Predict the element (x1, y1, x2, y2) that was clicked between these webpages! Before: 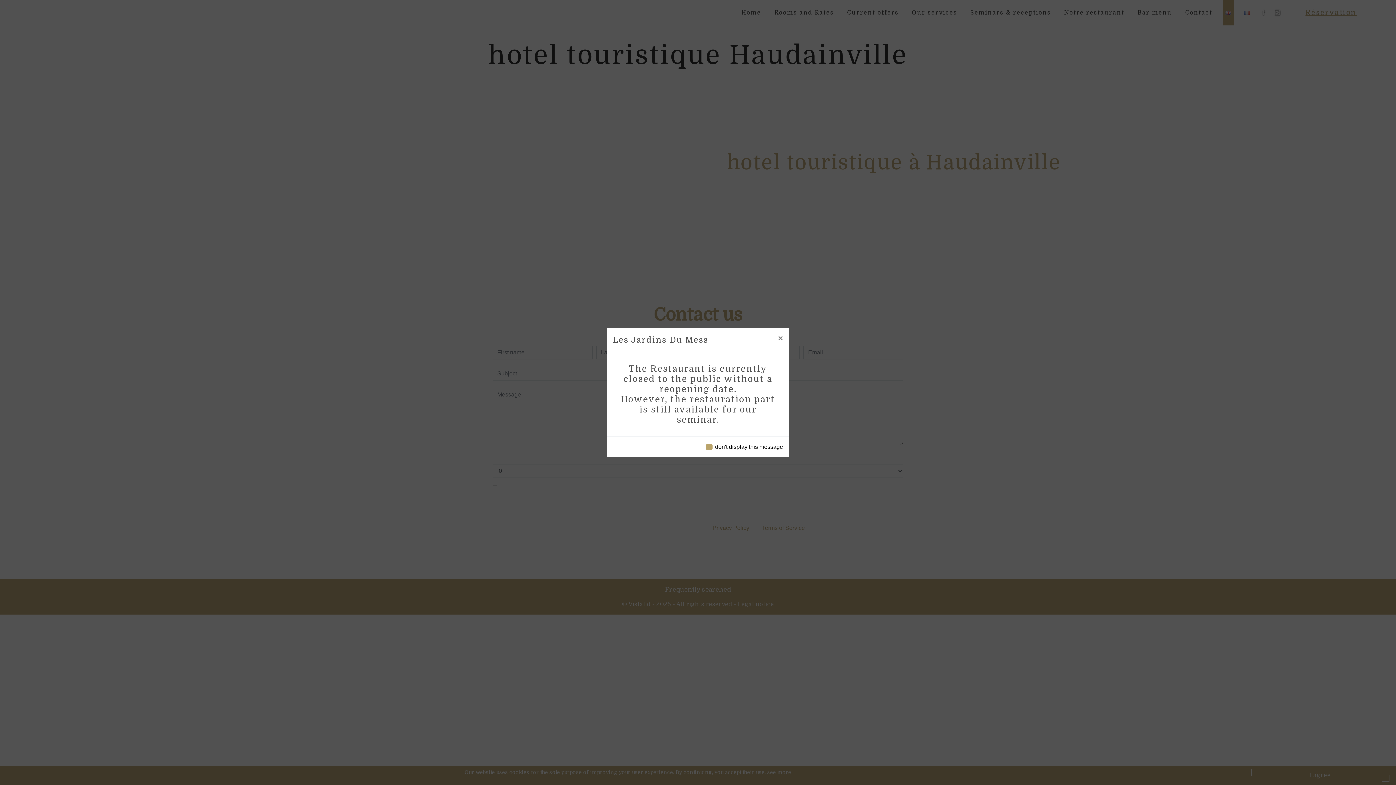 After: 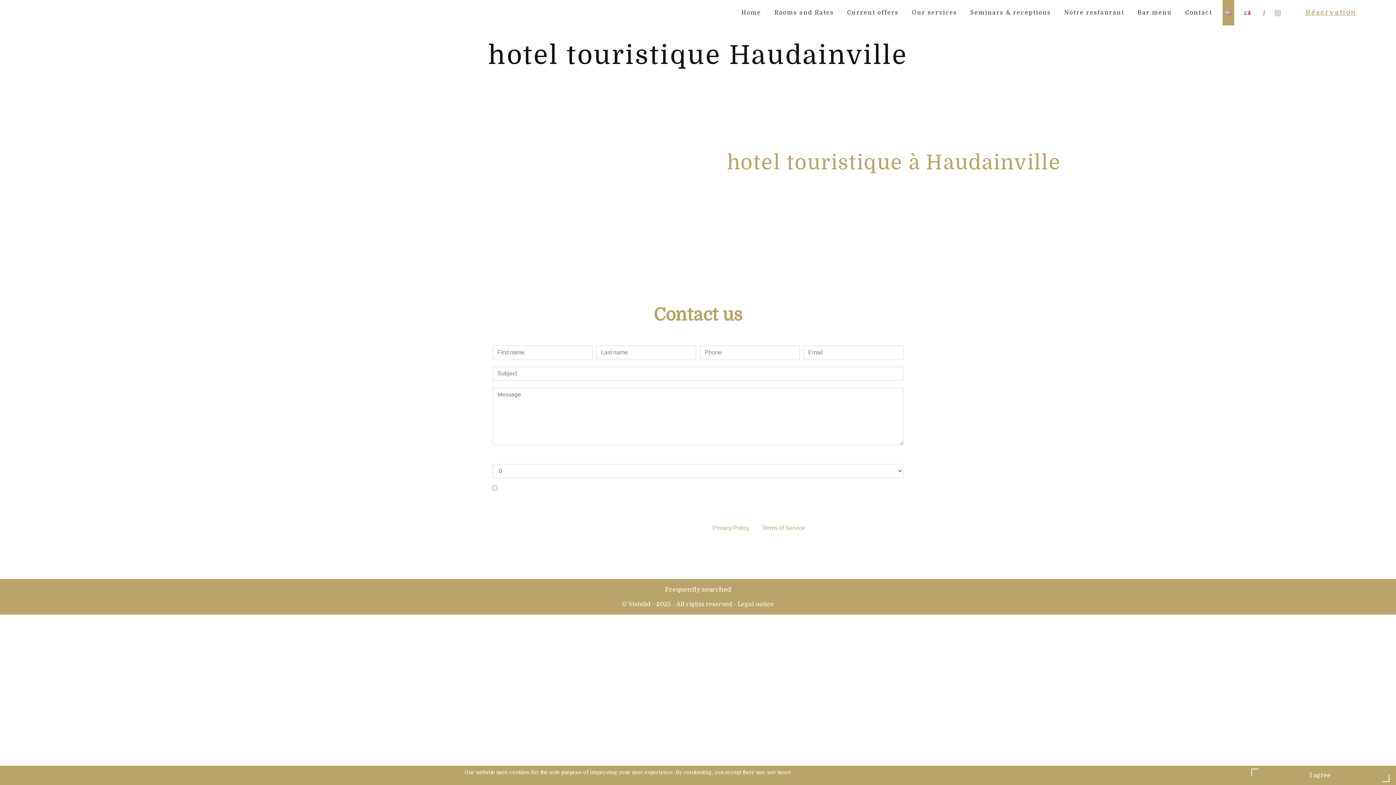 Action: label: Close bbox: (772, 328, 789, 348)